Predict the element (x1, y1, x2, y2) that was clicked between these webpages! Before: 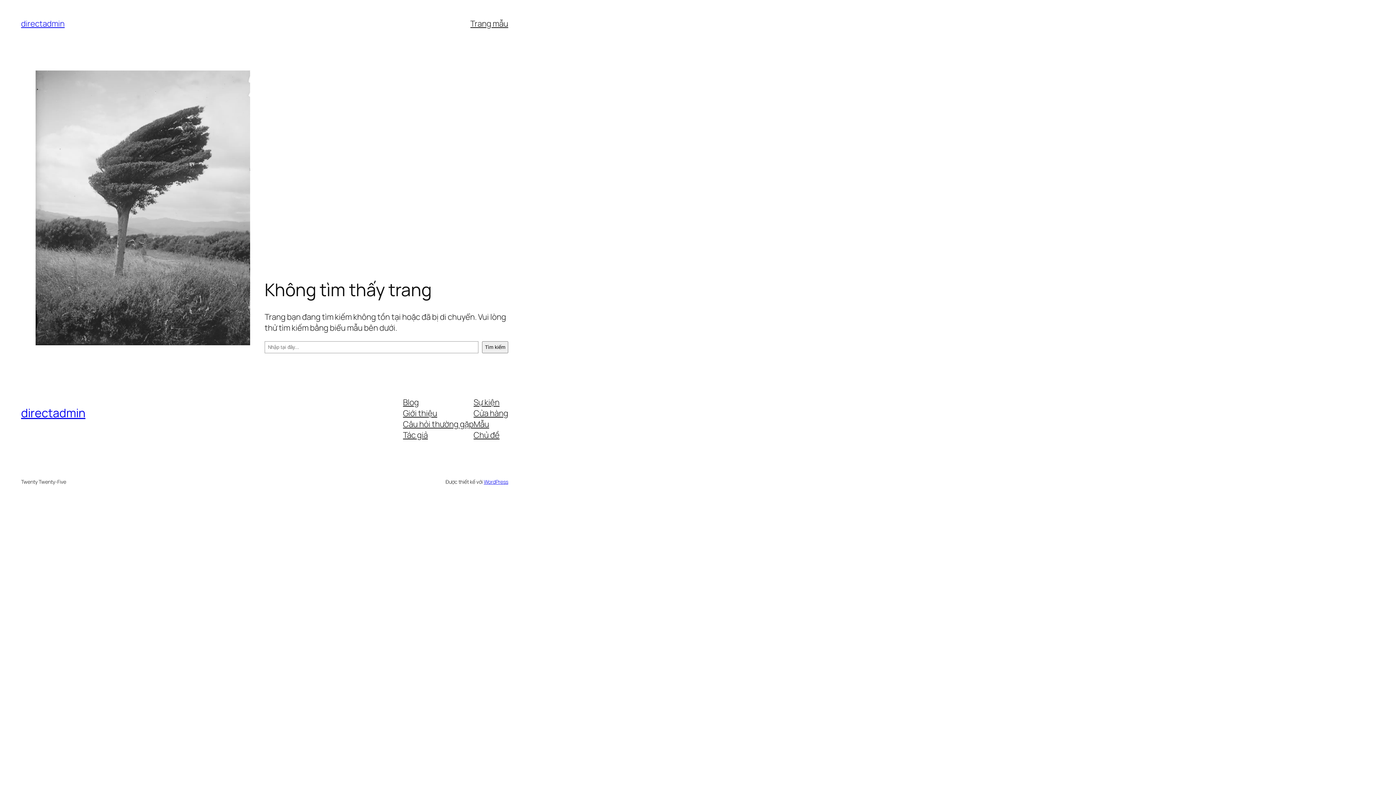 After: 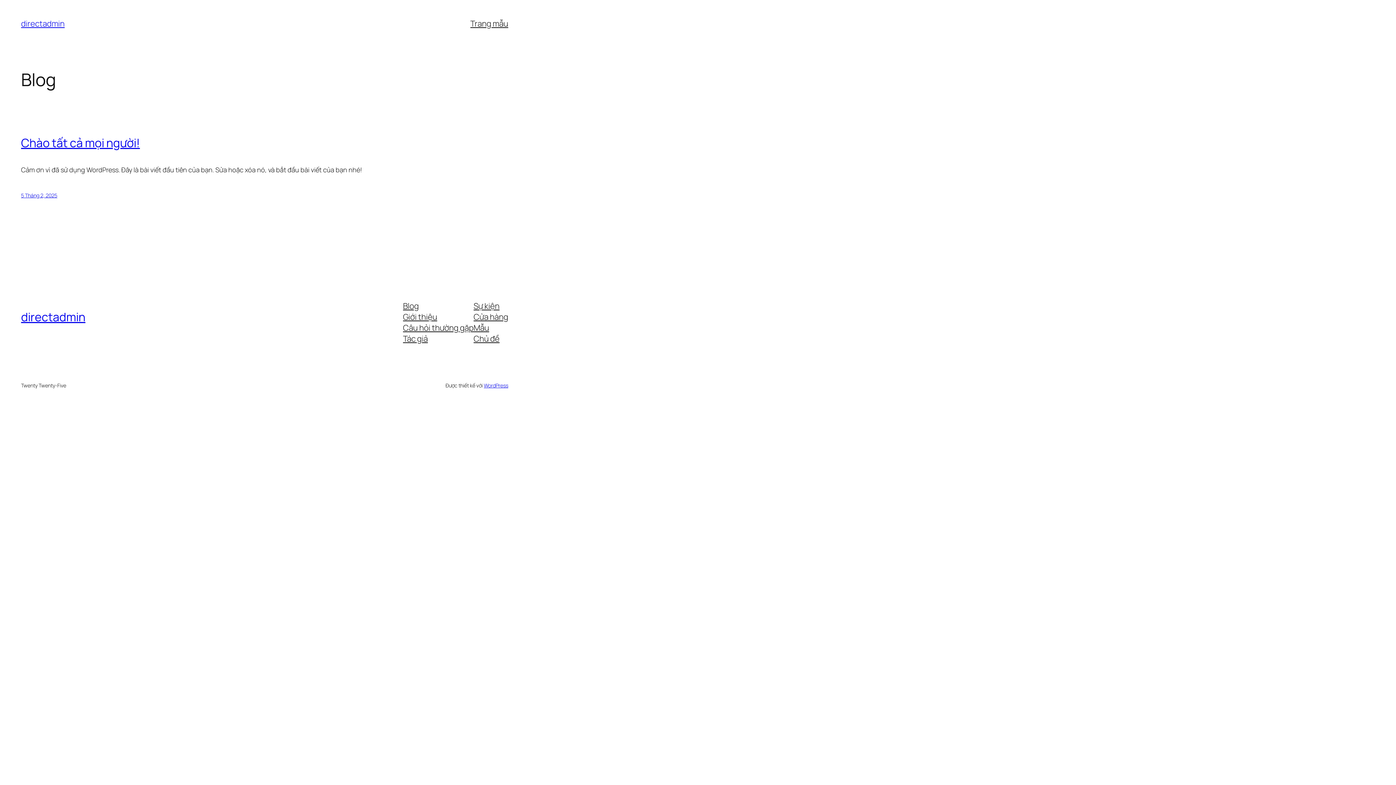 Action: label: directadmin bbox: (21, 405, 85, 421)